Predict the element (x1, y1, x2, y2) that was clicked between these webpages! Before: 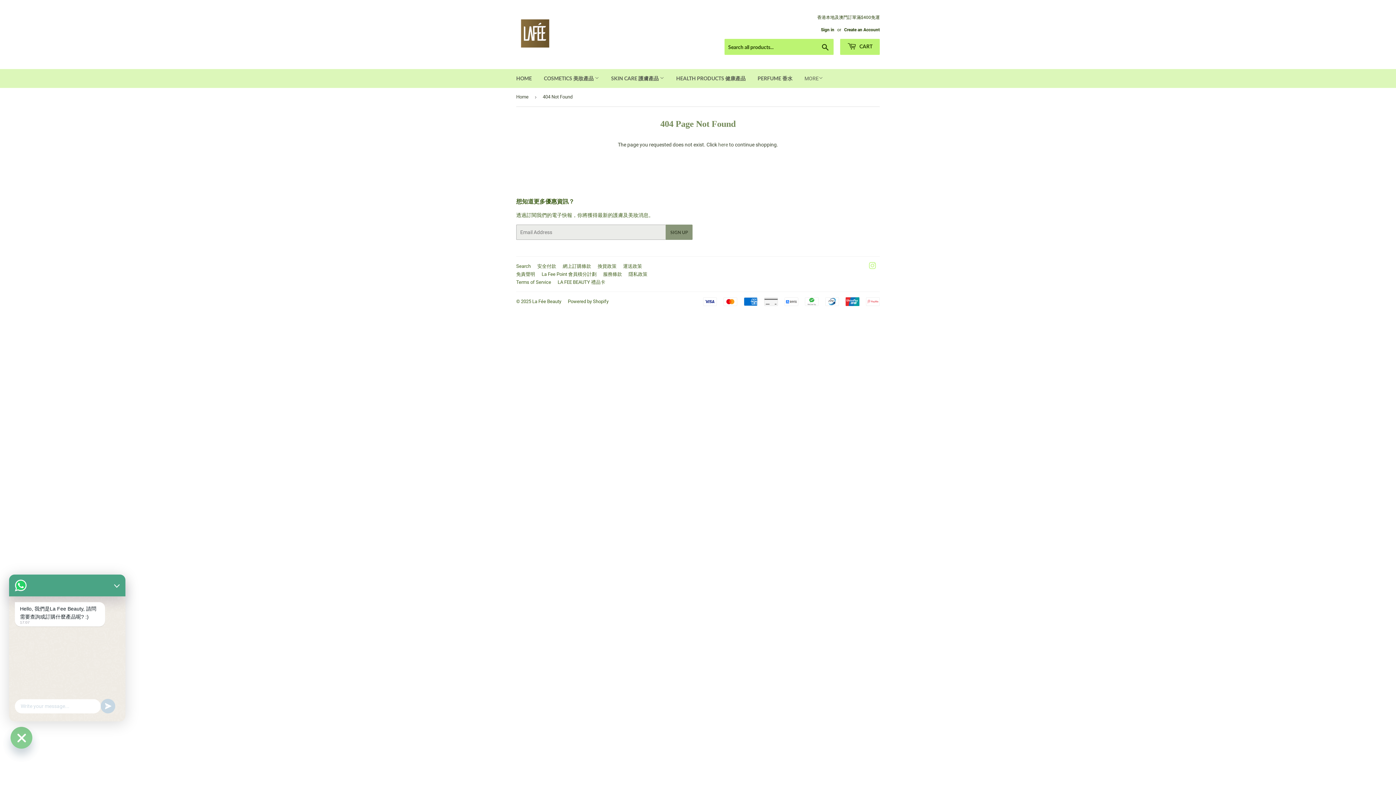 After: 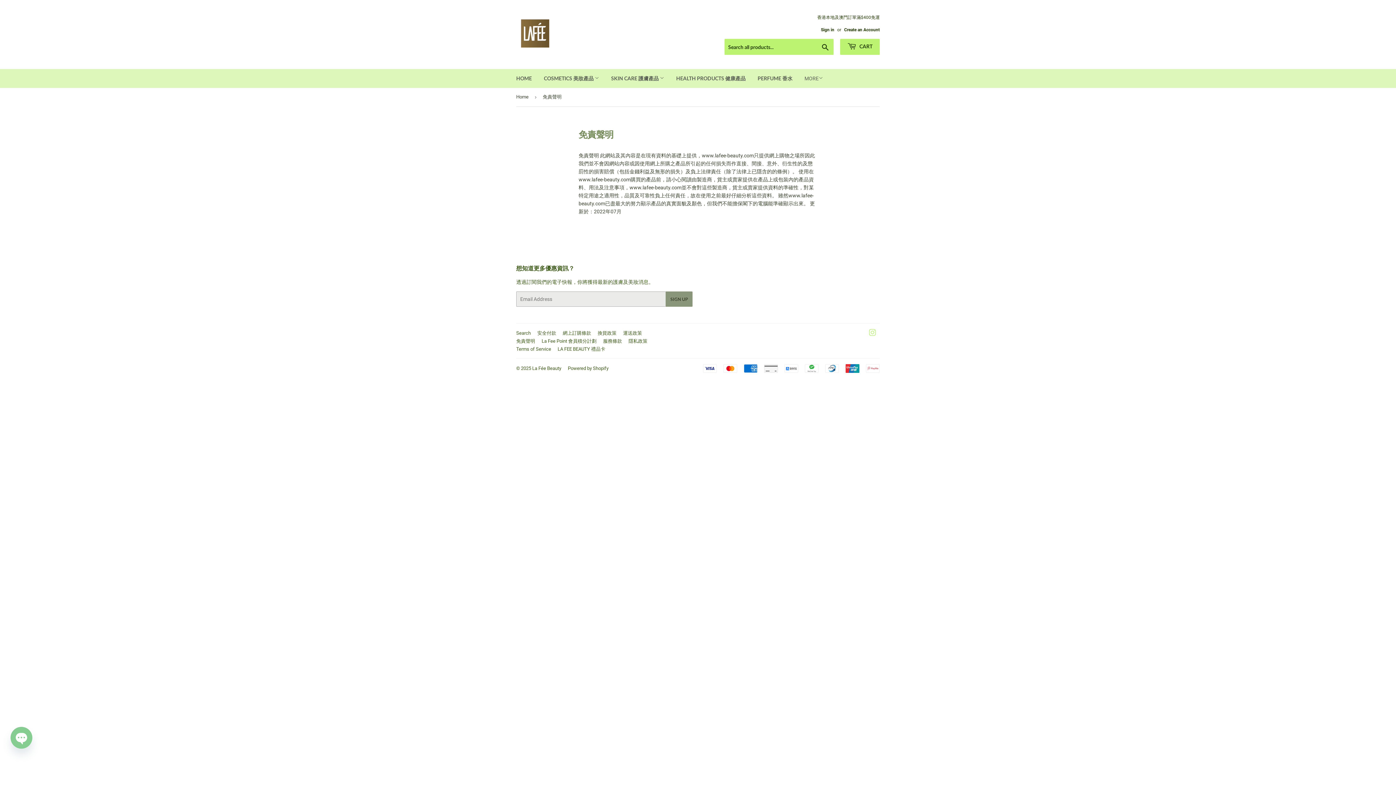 Action: bbox: (516, 271, 535, 277) label: 免責聲明